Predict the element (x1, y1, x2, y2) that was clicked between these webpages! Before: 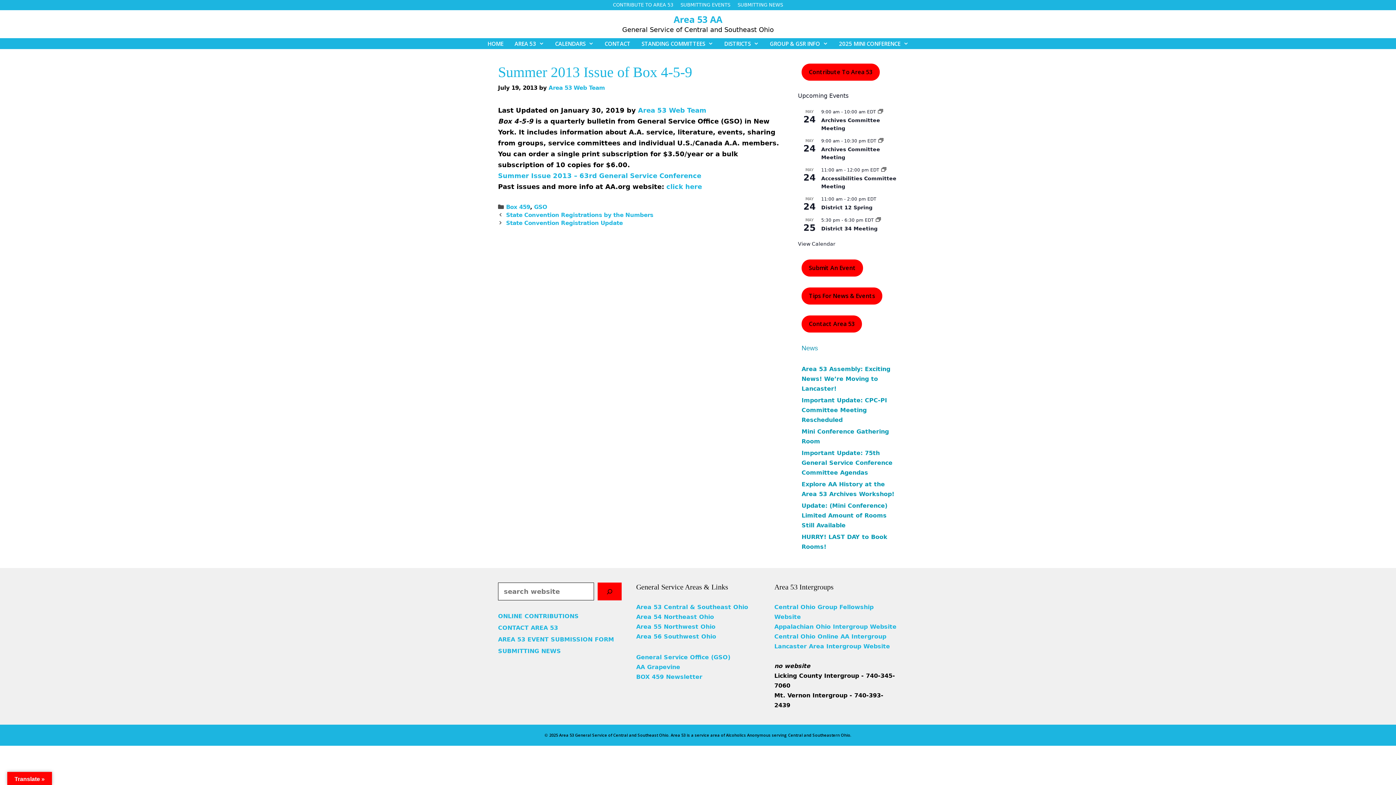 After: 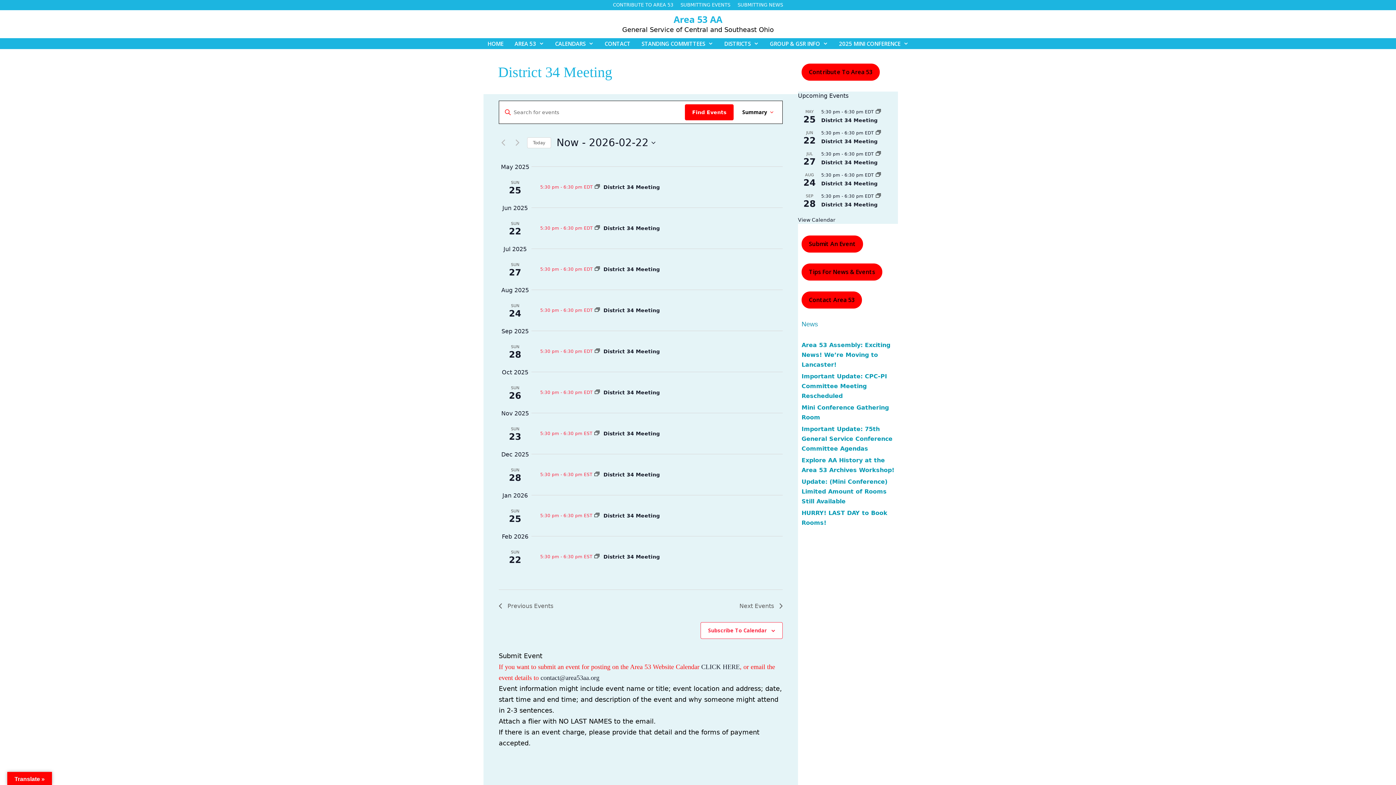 Action: bbox: (876, 217, 881, 222)